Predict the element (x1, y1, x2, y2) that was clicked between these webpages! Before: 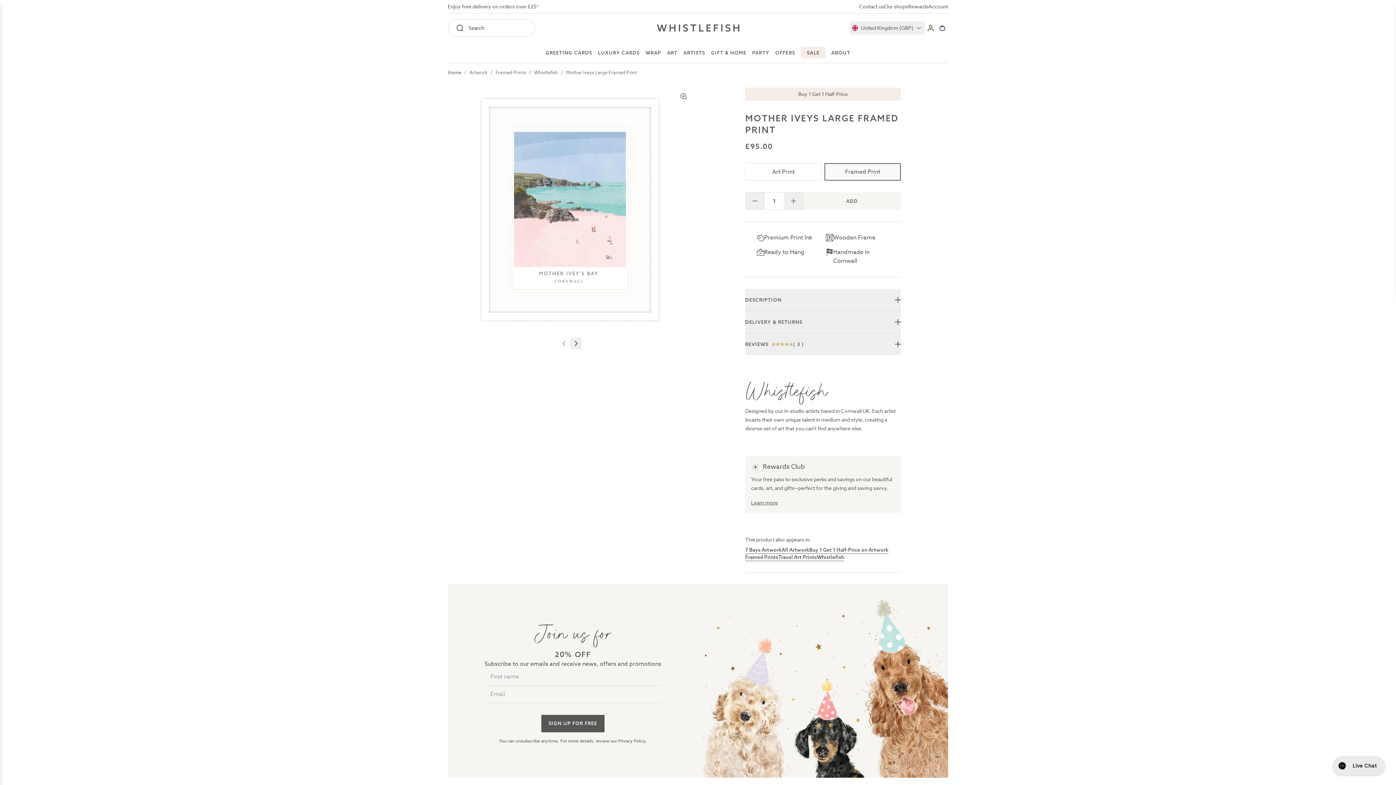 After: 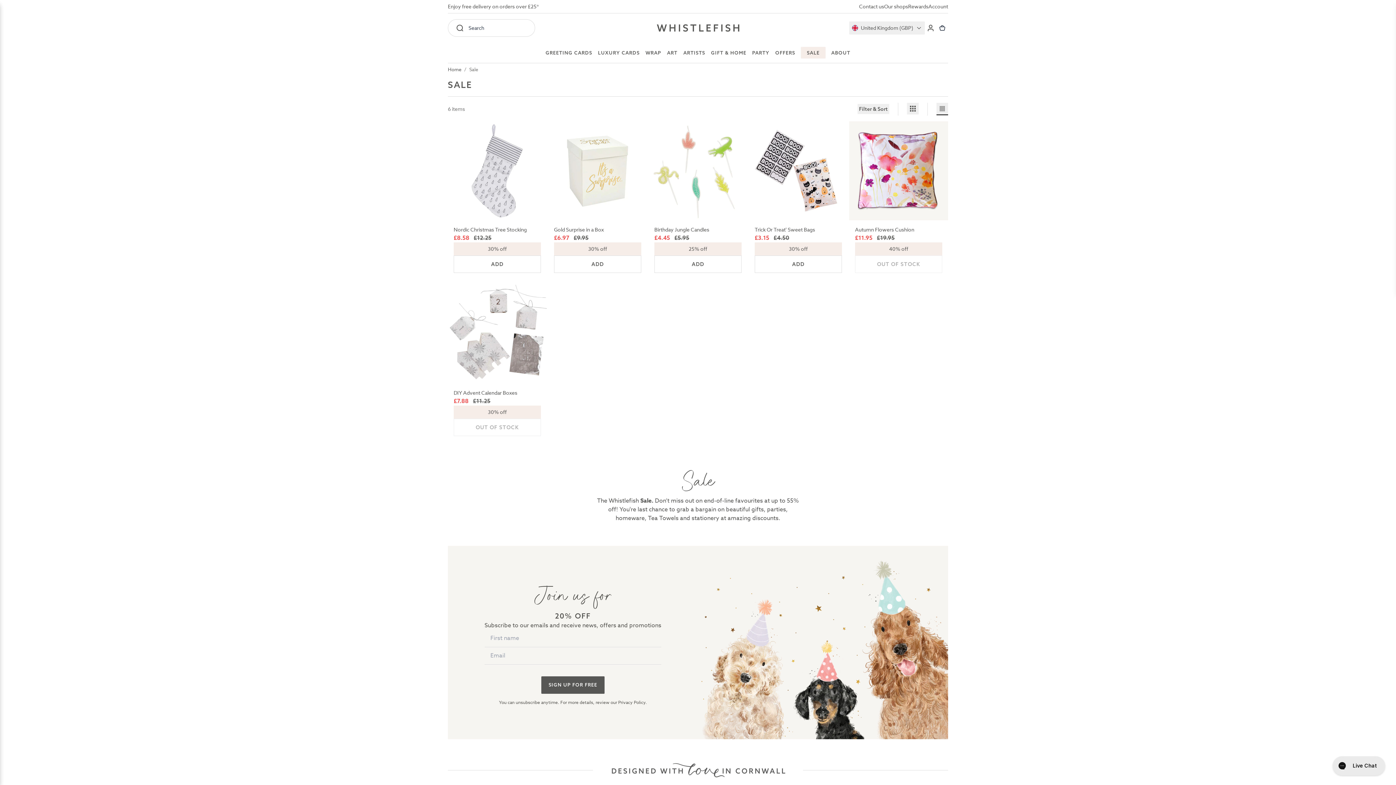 Action: bbox: (801, 46, 825, 58) label: SALE